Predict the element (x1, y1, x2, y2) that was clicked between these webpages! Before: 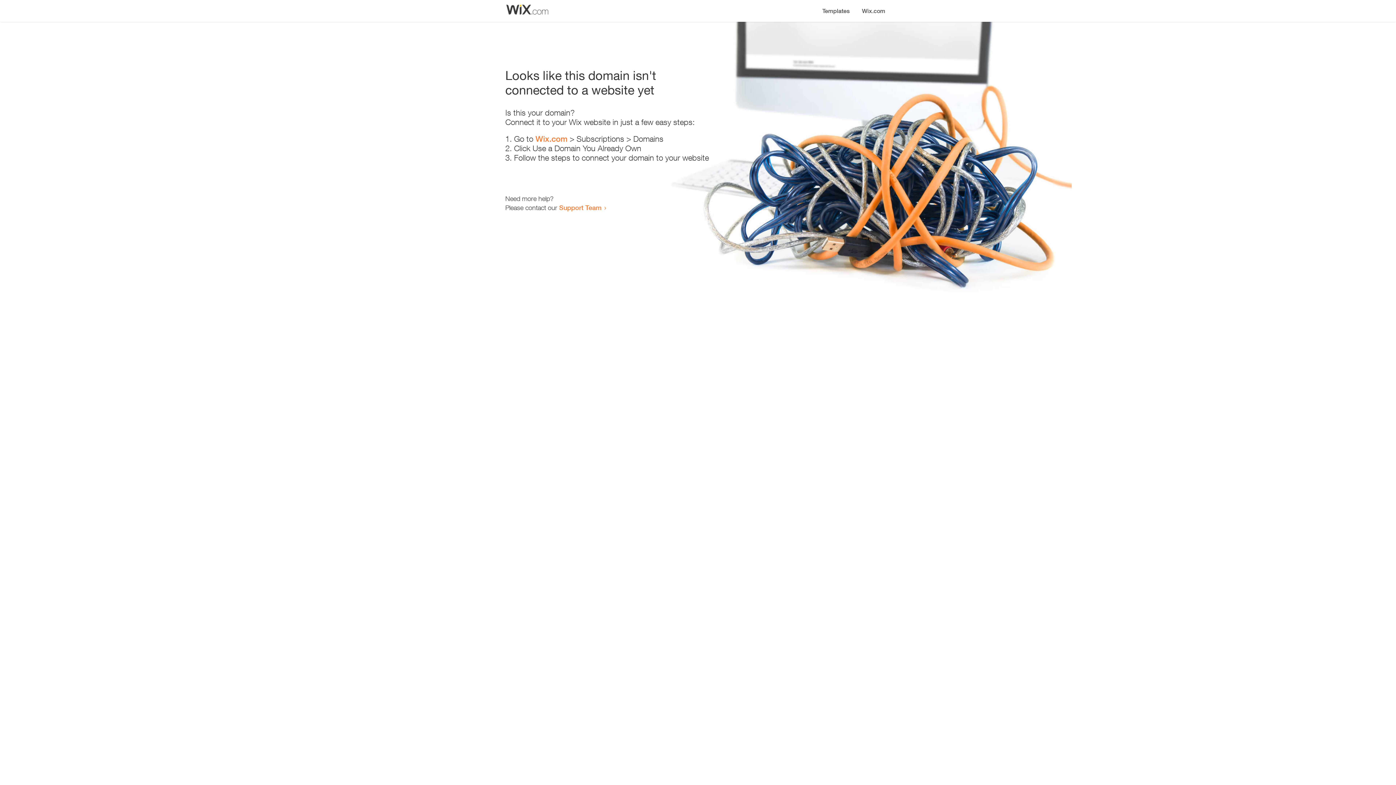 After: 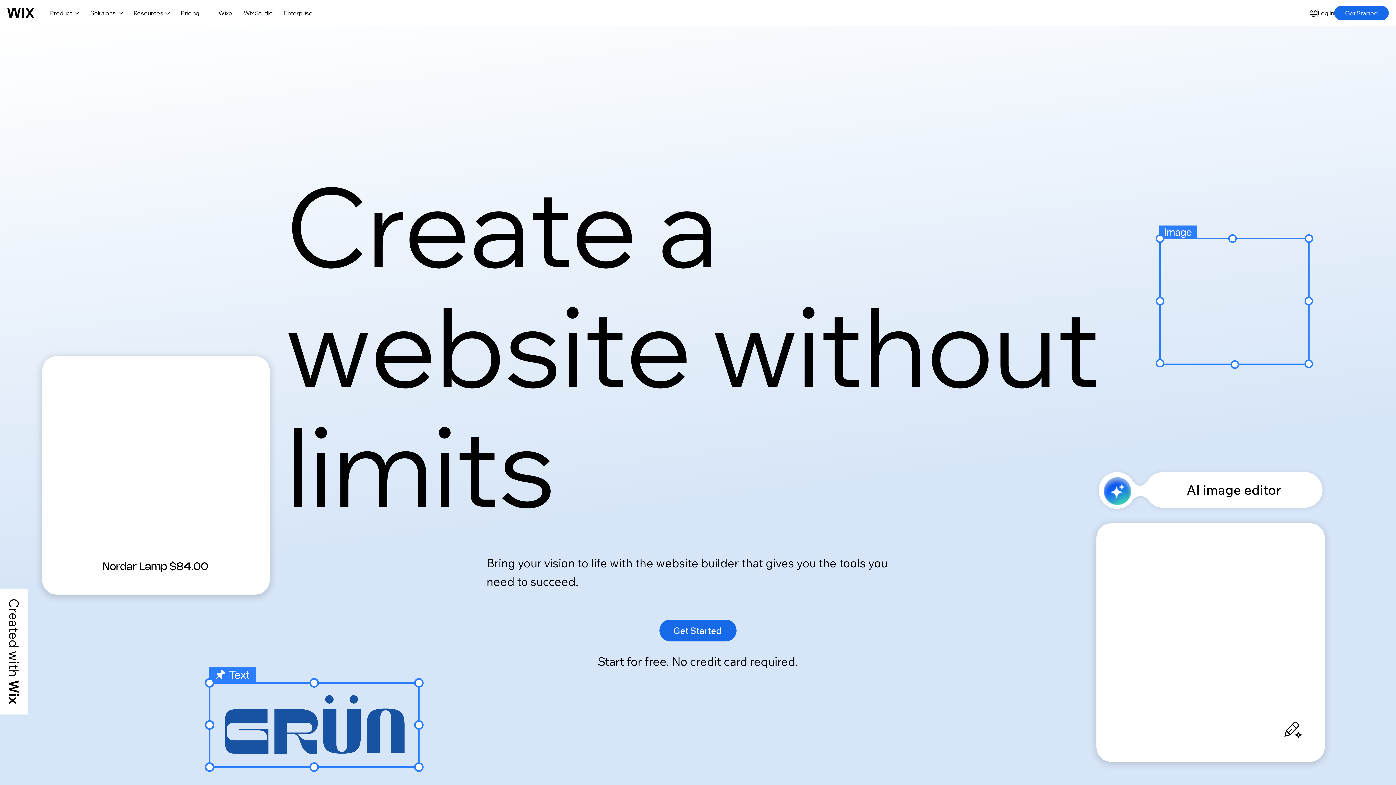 Action: bbox: (856, 0, 890, 14) label: Wix.com